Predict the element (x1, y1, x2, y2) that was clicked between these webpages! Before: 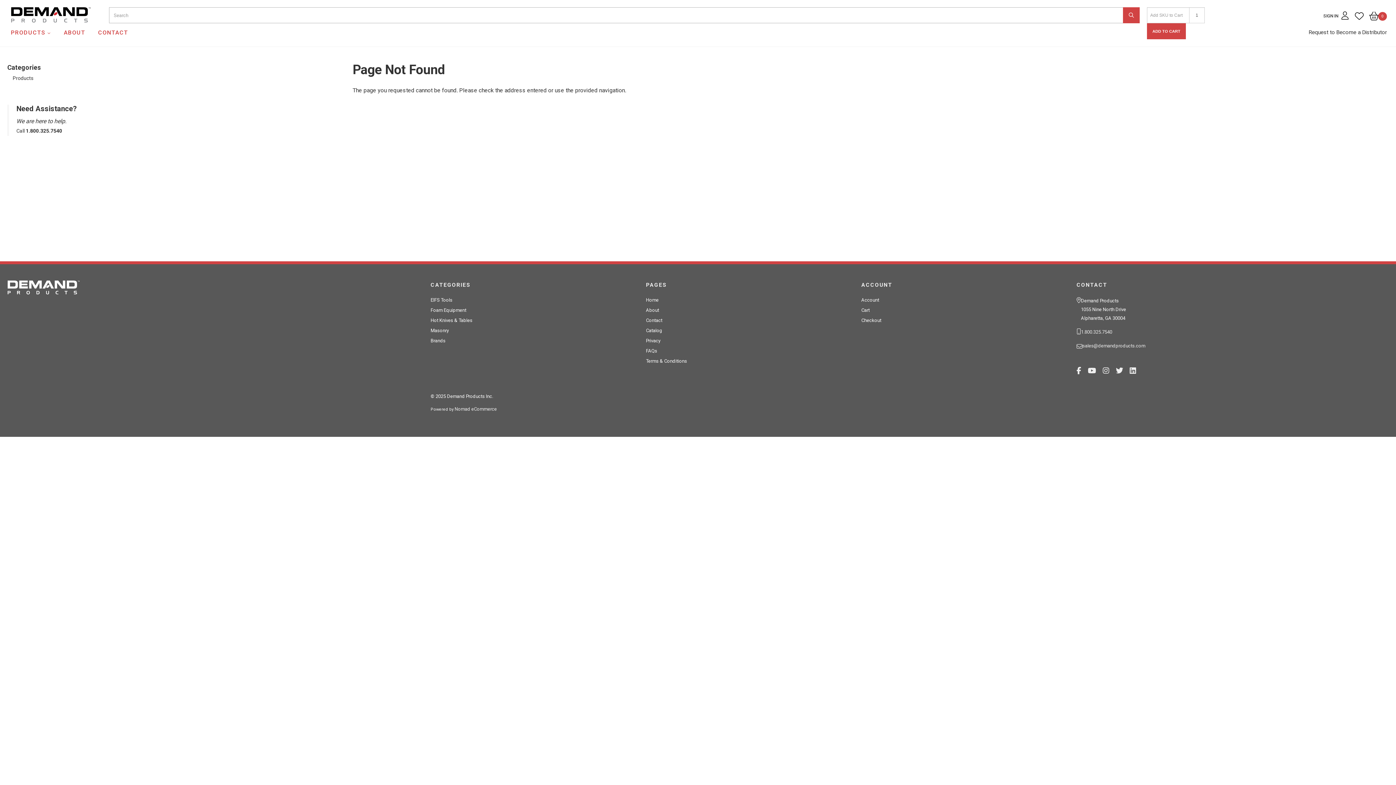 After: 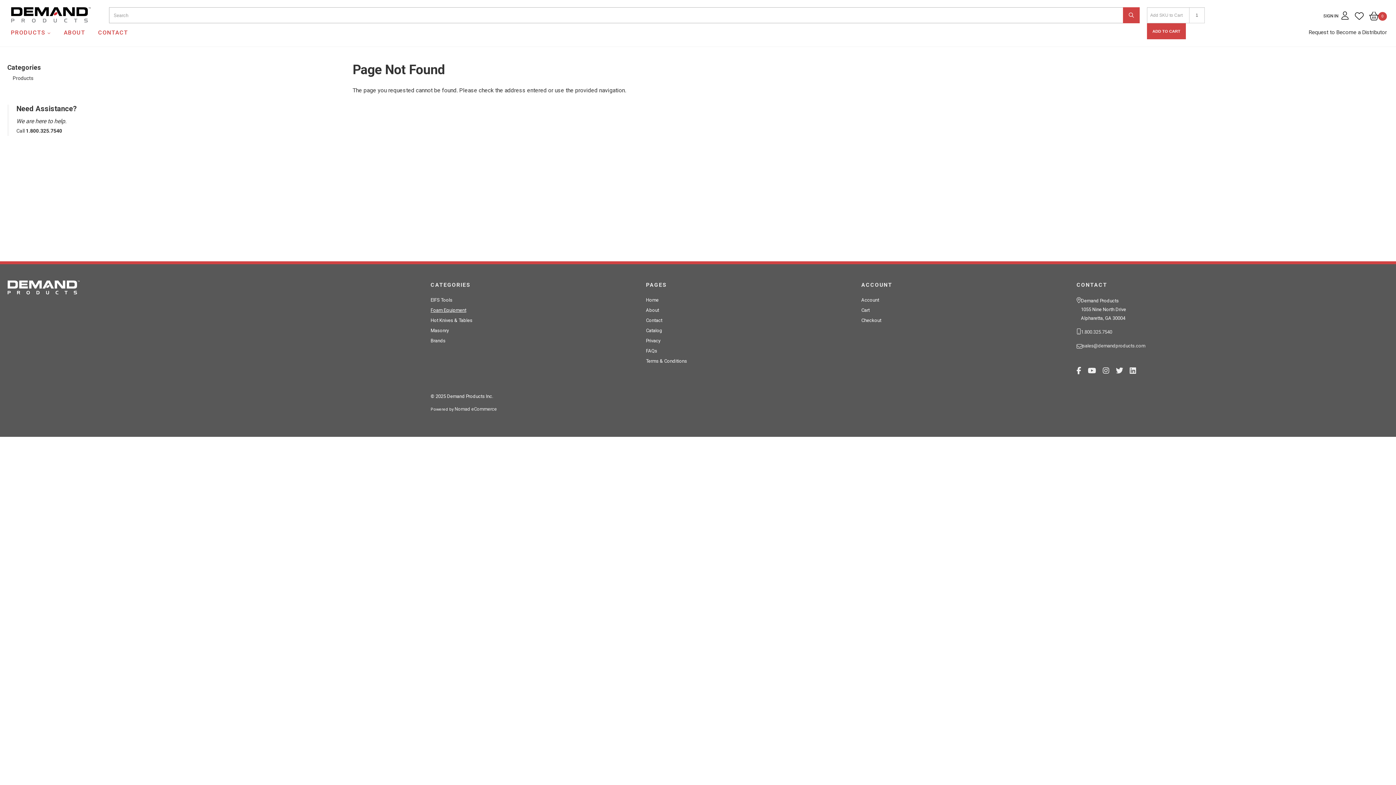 Action: label: Foam Equipment bbox: (430, 307, 466, 313)